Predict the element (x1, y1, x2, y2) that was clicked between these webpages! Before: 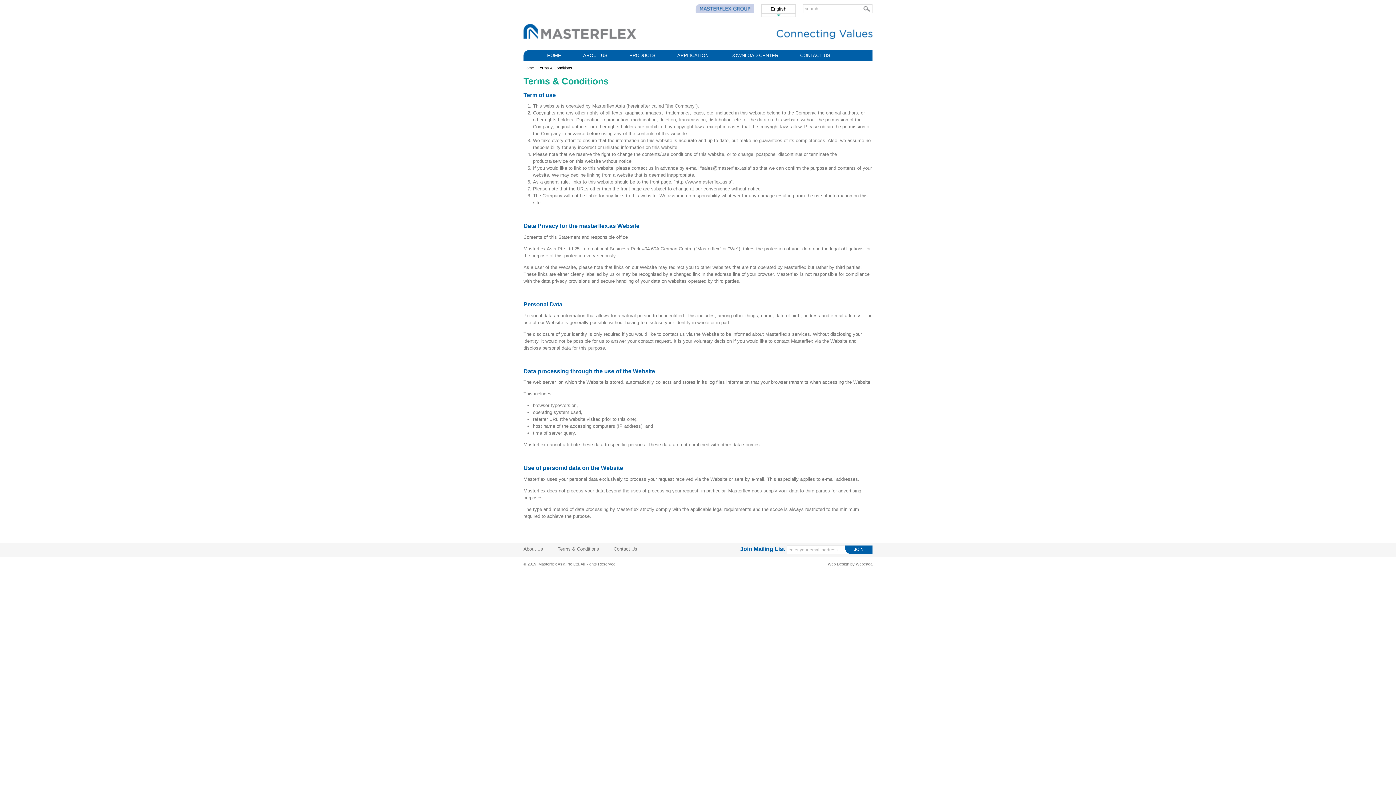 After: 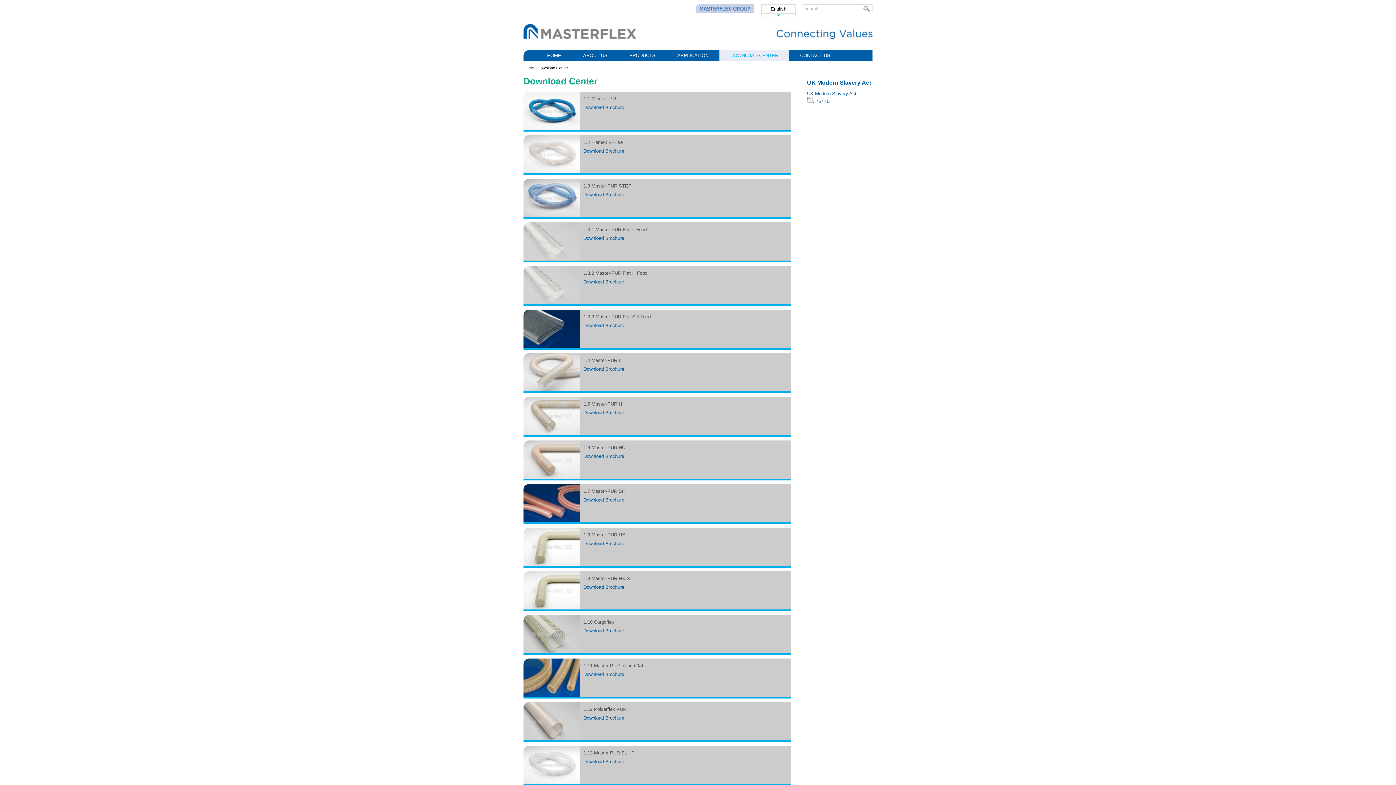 Action: label: DOWNLOAD CENTER bbox: (730, 50, 778, 61)